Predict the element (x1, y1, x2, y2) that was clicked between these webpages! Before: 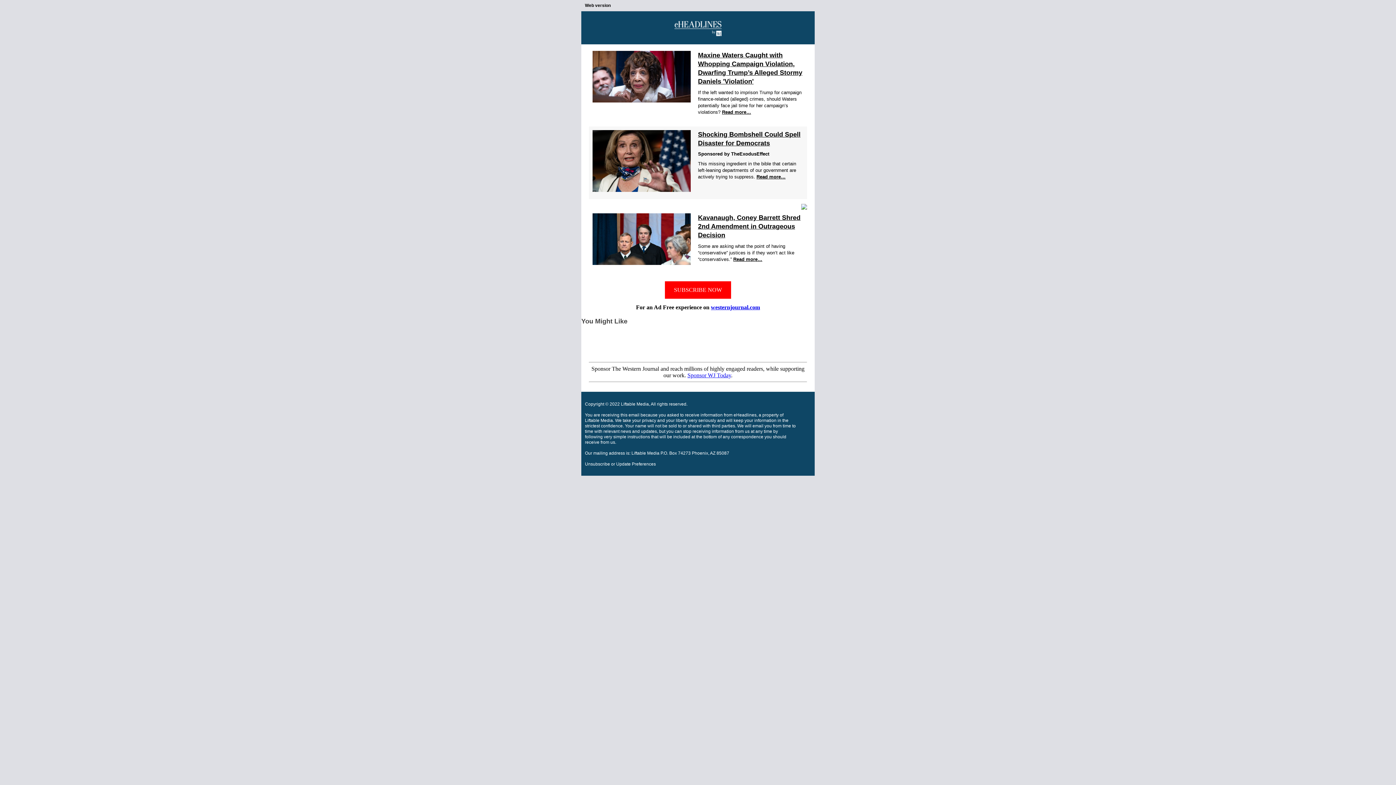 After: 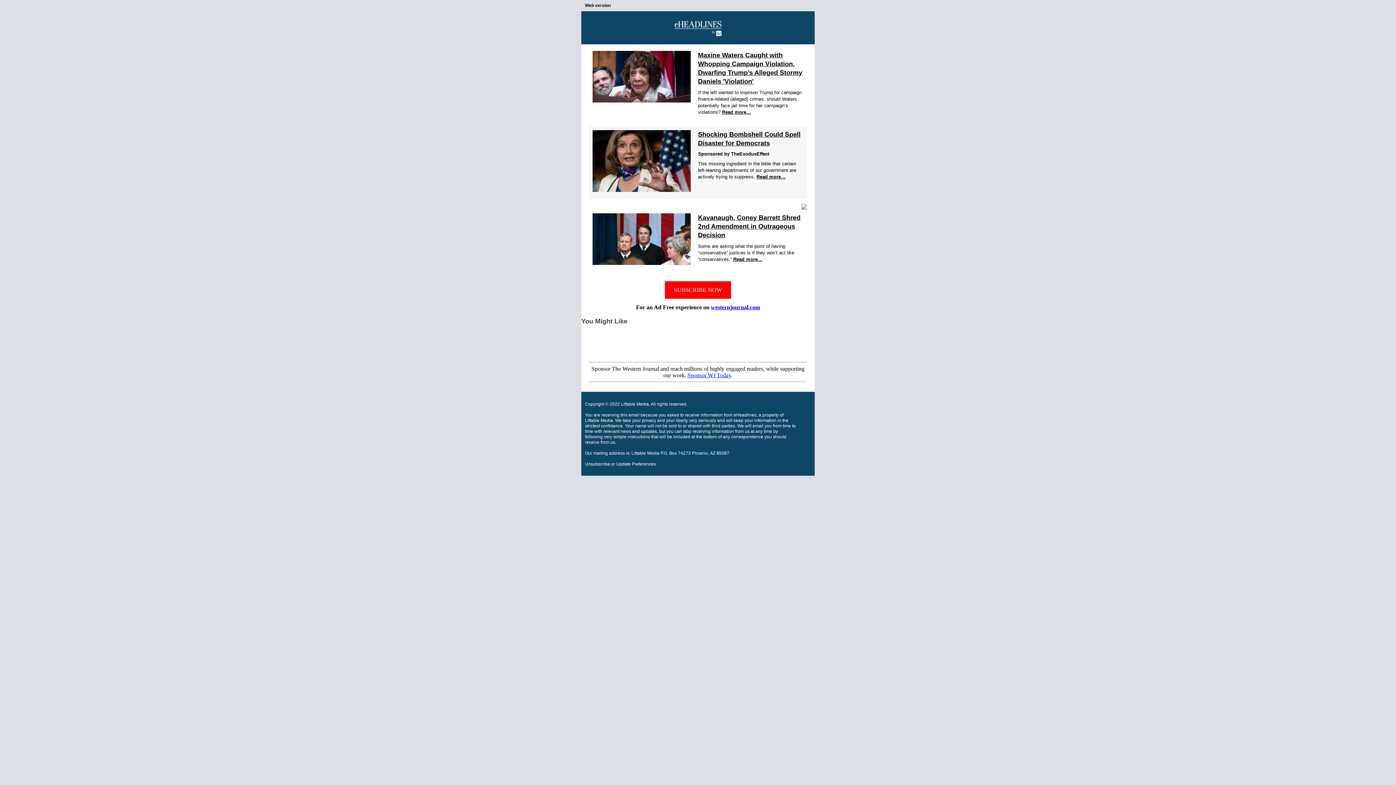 Action: label: Read more… bbox: (756, 174, 785, 179)